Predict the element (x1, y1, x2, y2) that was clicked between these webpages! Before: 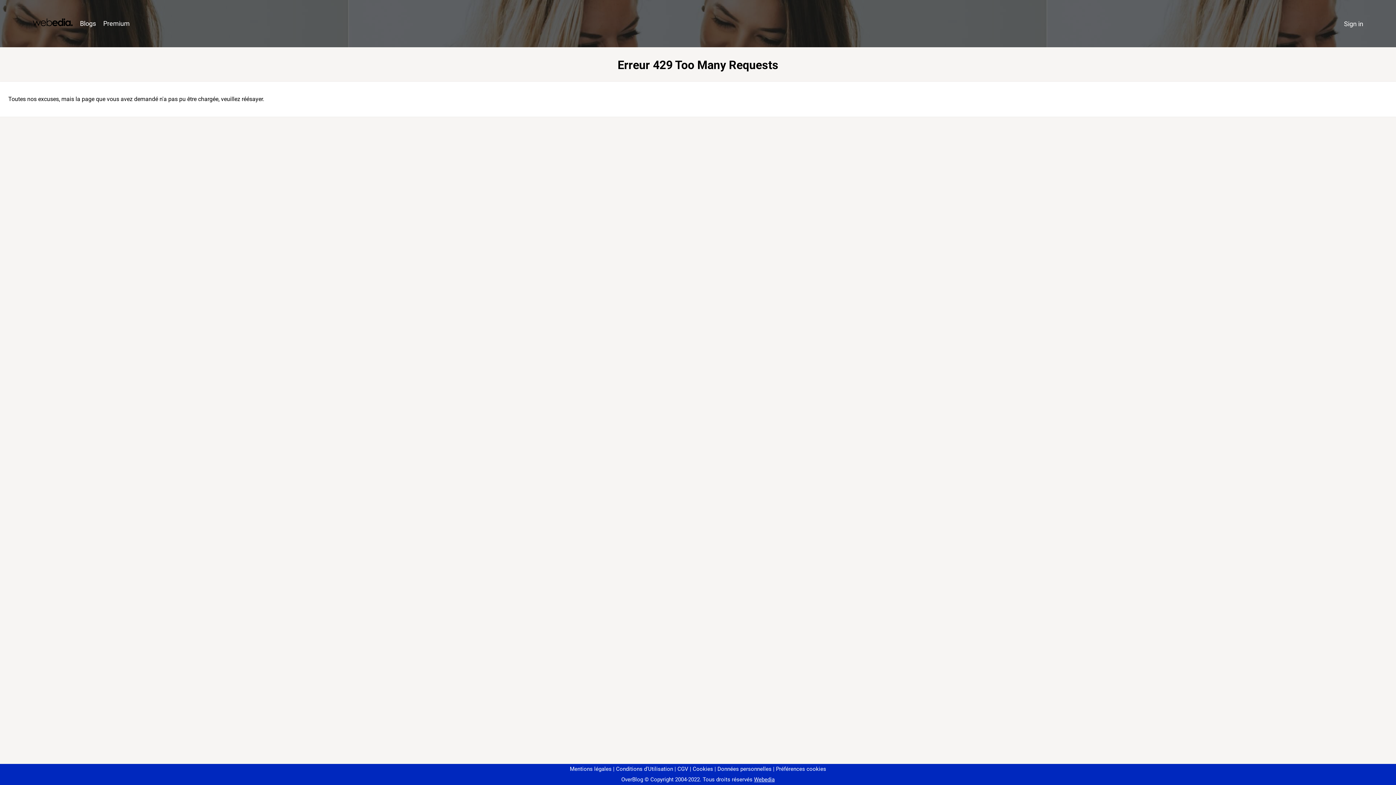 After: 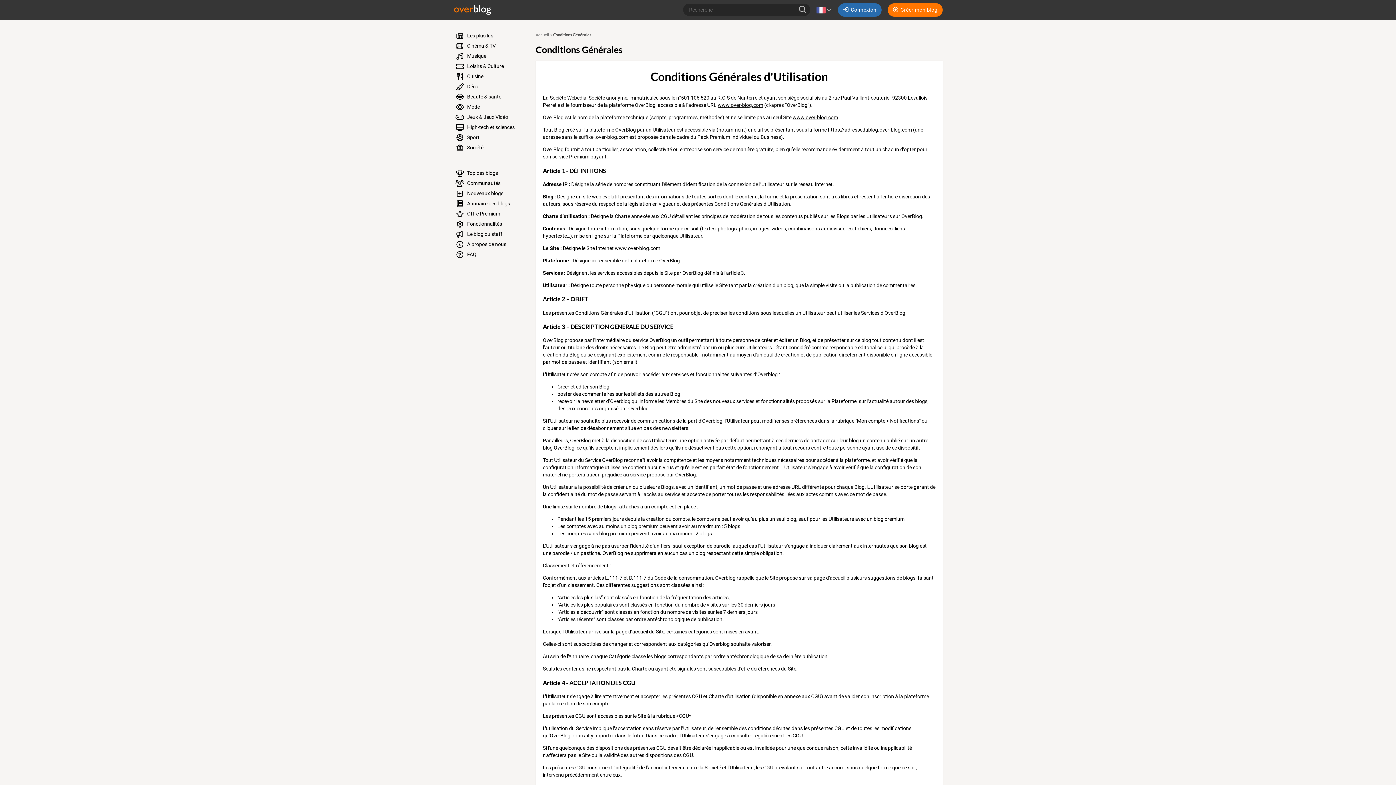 Action: bbox: (613, 766, 673, 772) label: Conditions d'Utilisation